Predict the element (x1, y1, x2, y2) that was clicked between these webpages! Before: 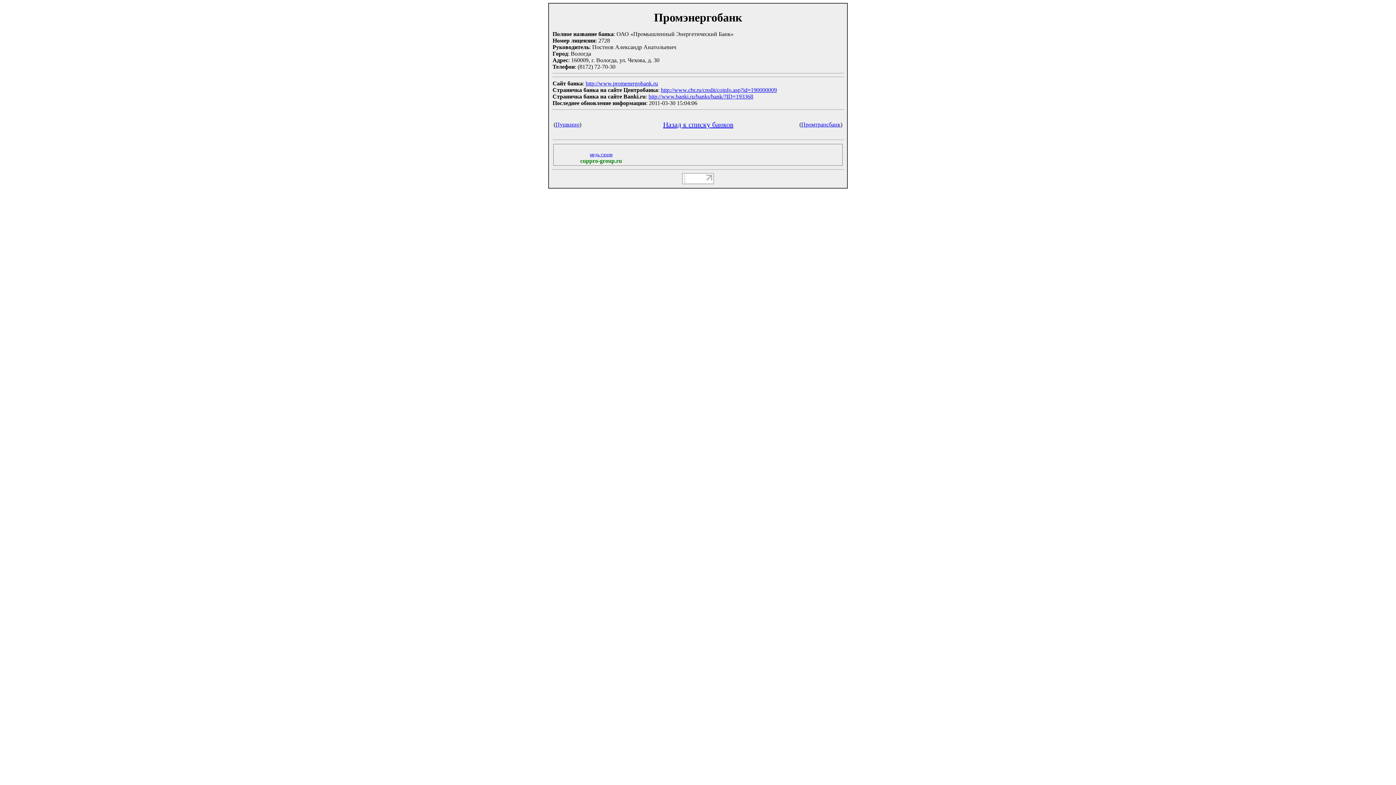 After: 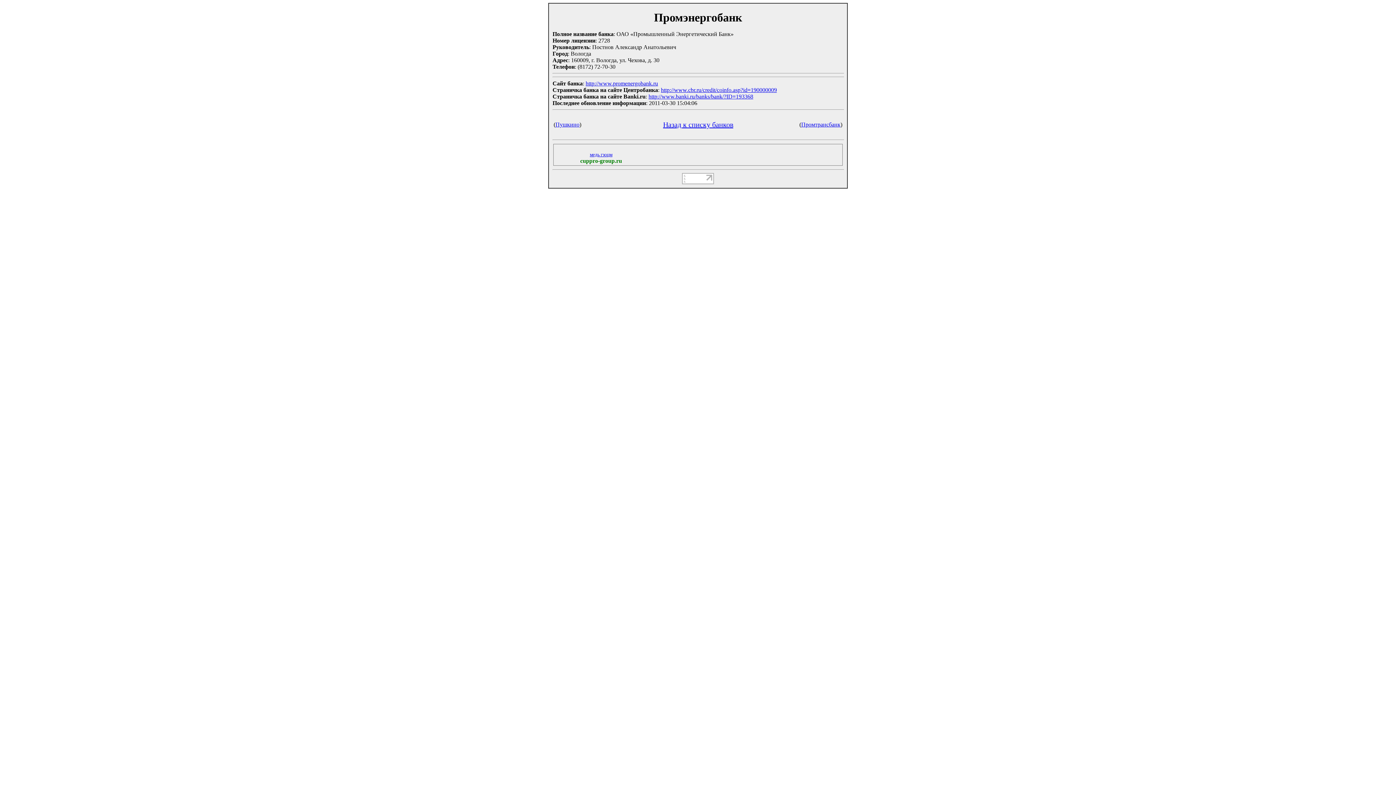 Action: label: http://www.banki.ru/banks/bank/?ID=193368 bbox: (648, 93, 753, 99)